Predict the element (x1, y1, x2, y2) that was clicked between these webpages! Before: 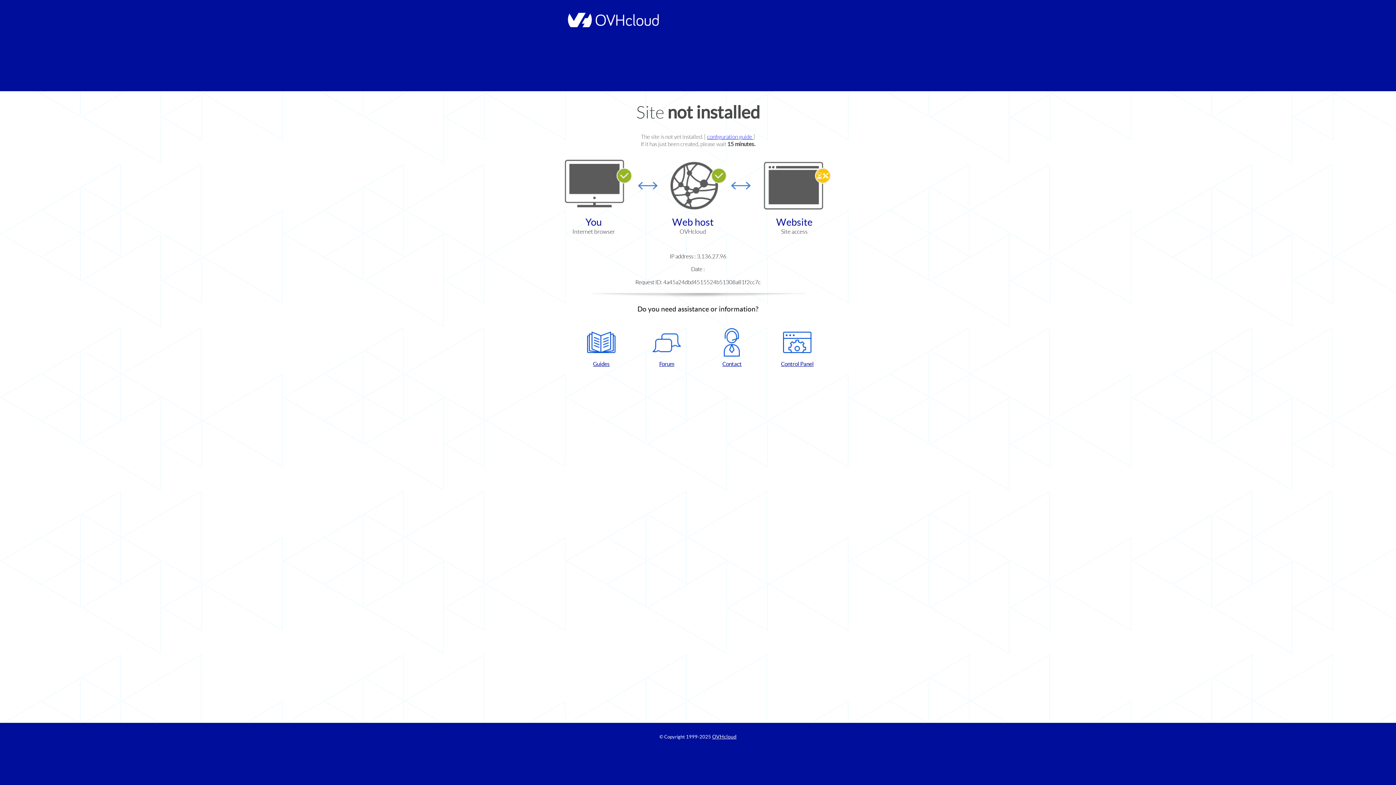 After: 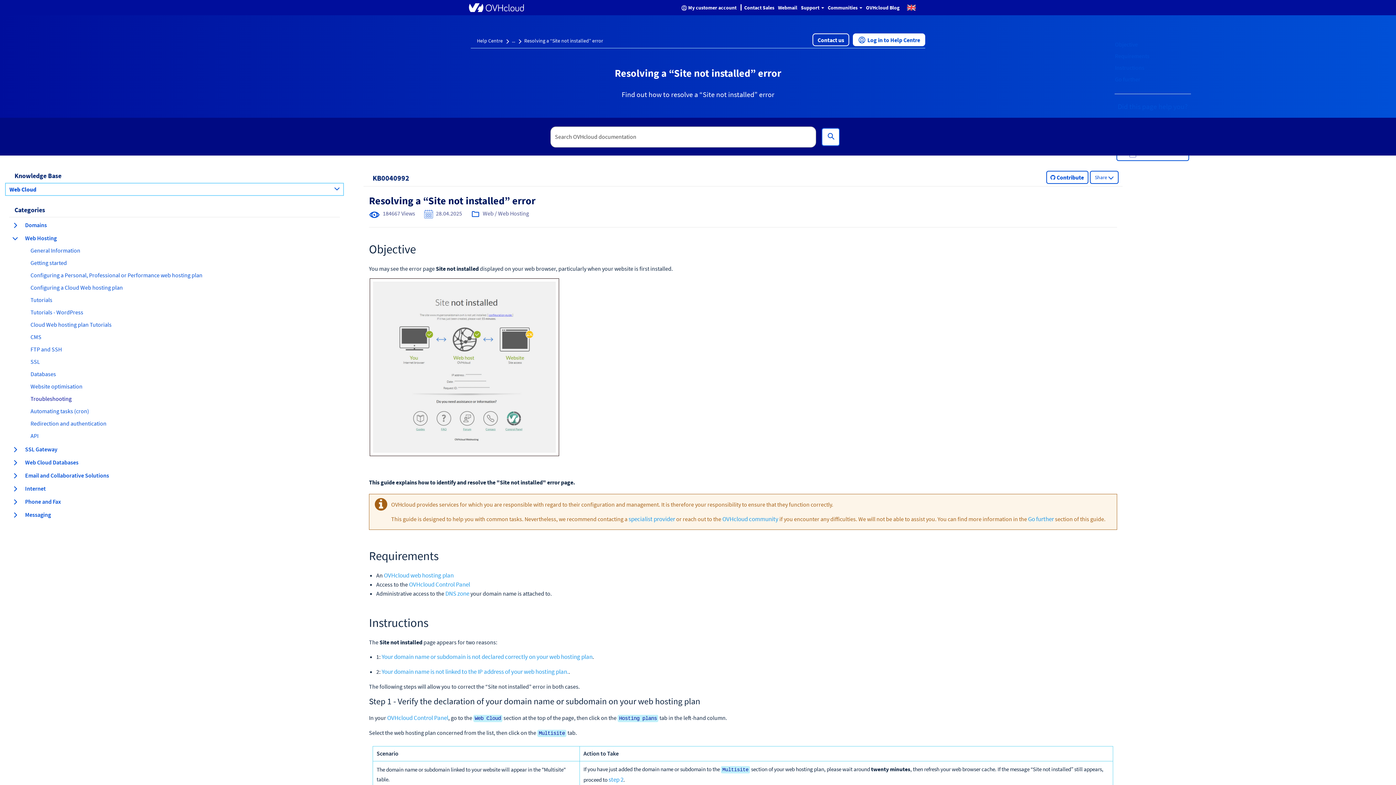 Action: label: configuration guide  bbox: (707, 133, 753, 140)